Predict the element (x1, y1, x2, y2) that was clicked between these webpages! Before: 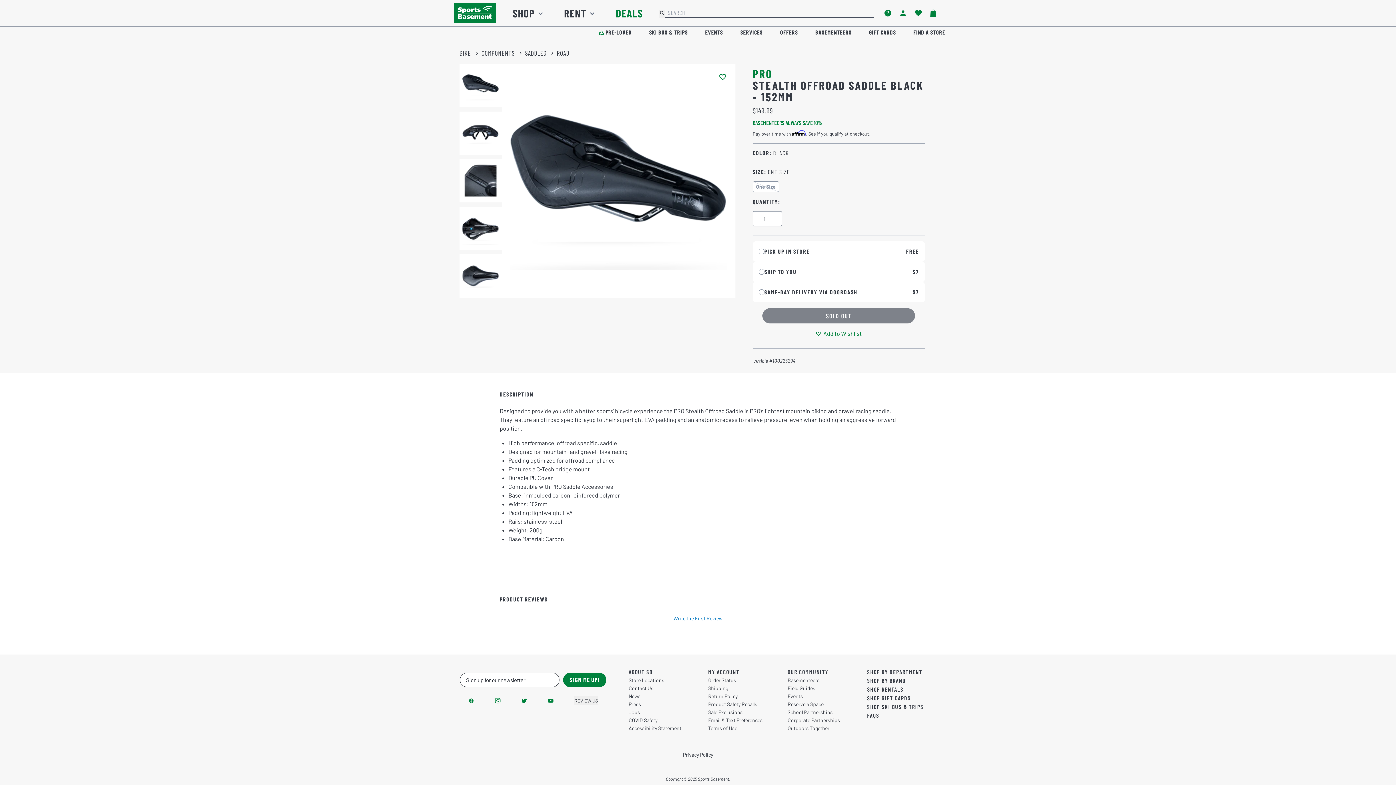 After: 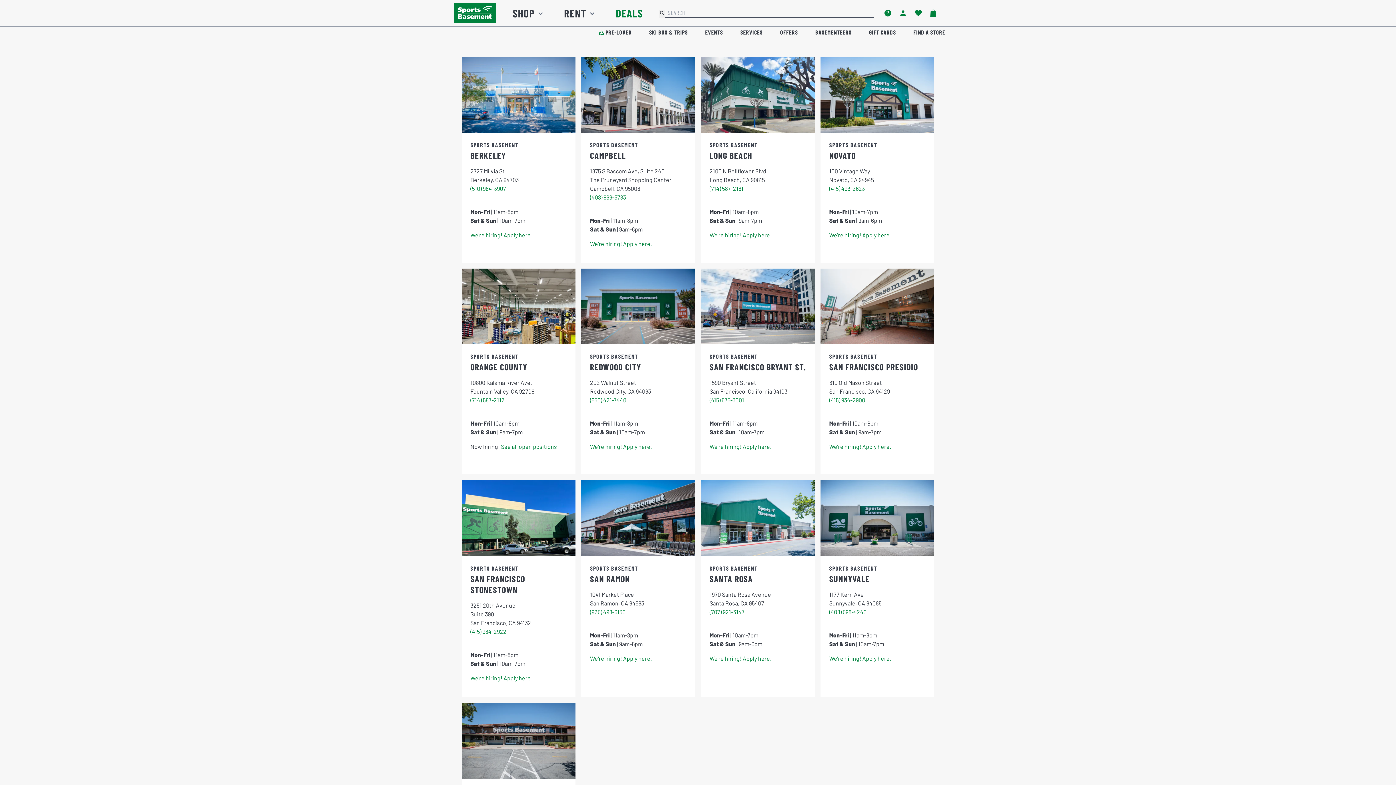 Action: bbox: (913, 28, 945, 36) label: FIND A STORE